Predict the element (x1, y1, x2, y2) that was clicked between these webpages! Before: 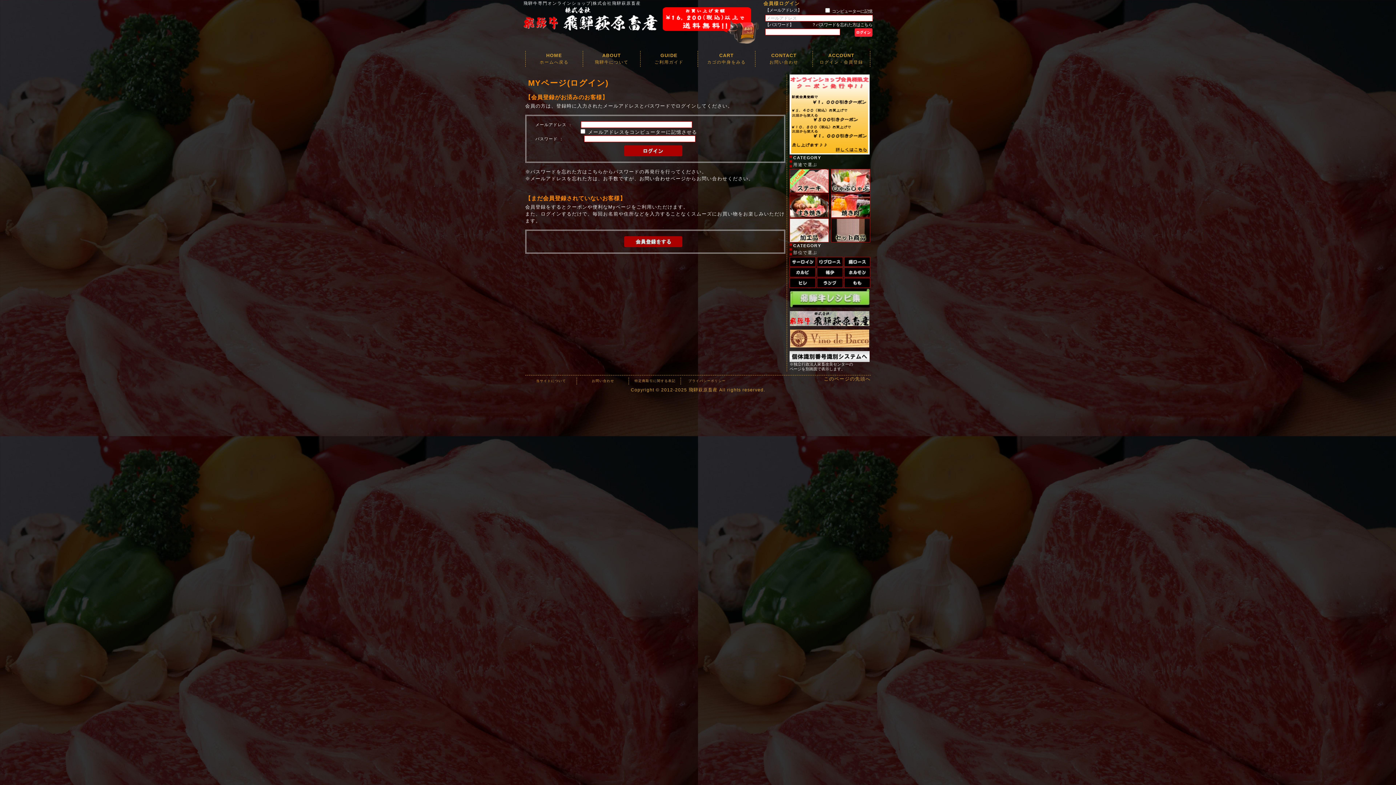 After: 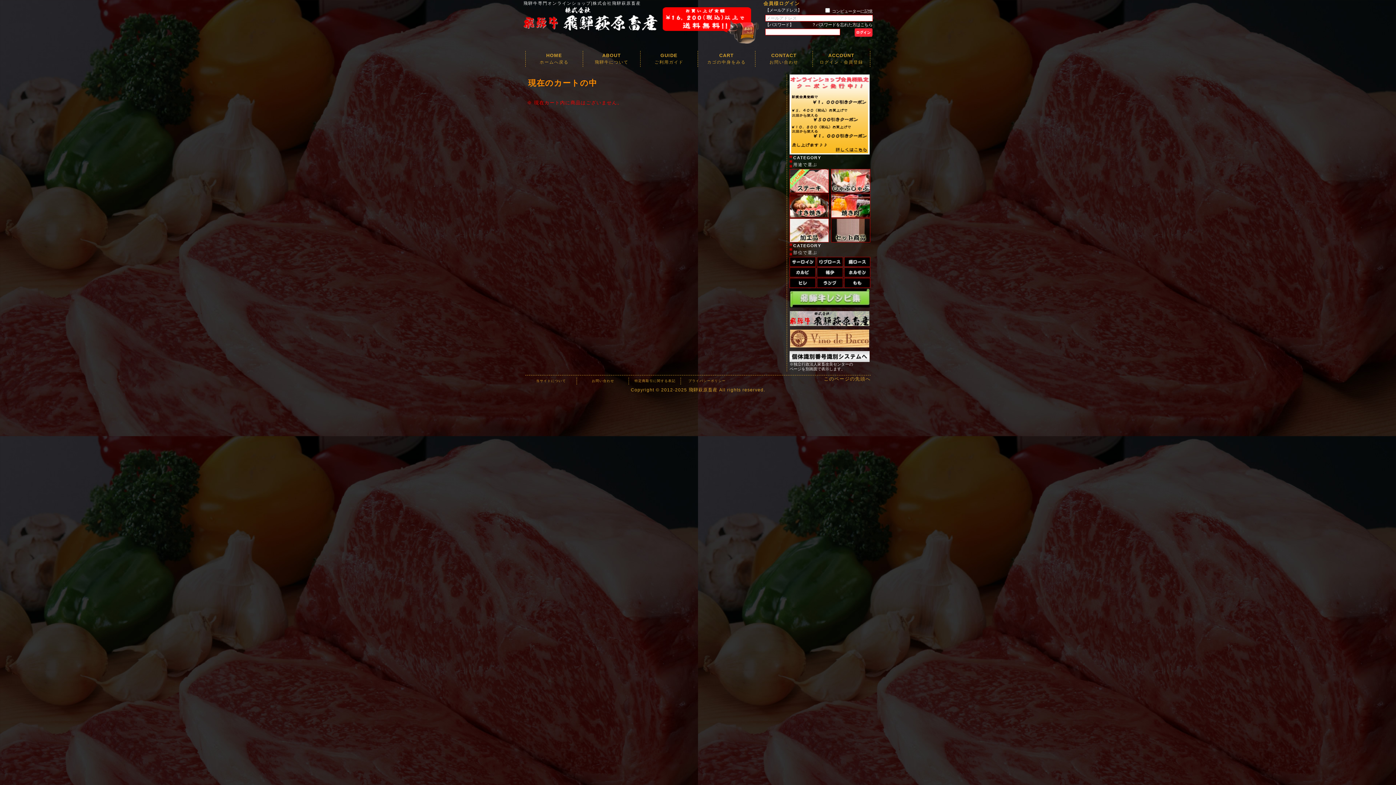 Action: label: CART
カゴの中身をみる bbox: (698, 50, 755, 66)